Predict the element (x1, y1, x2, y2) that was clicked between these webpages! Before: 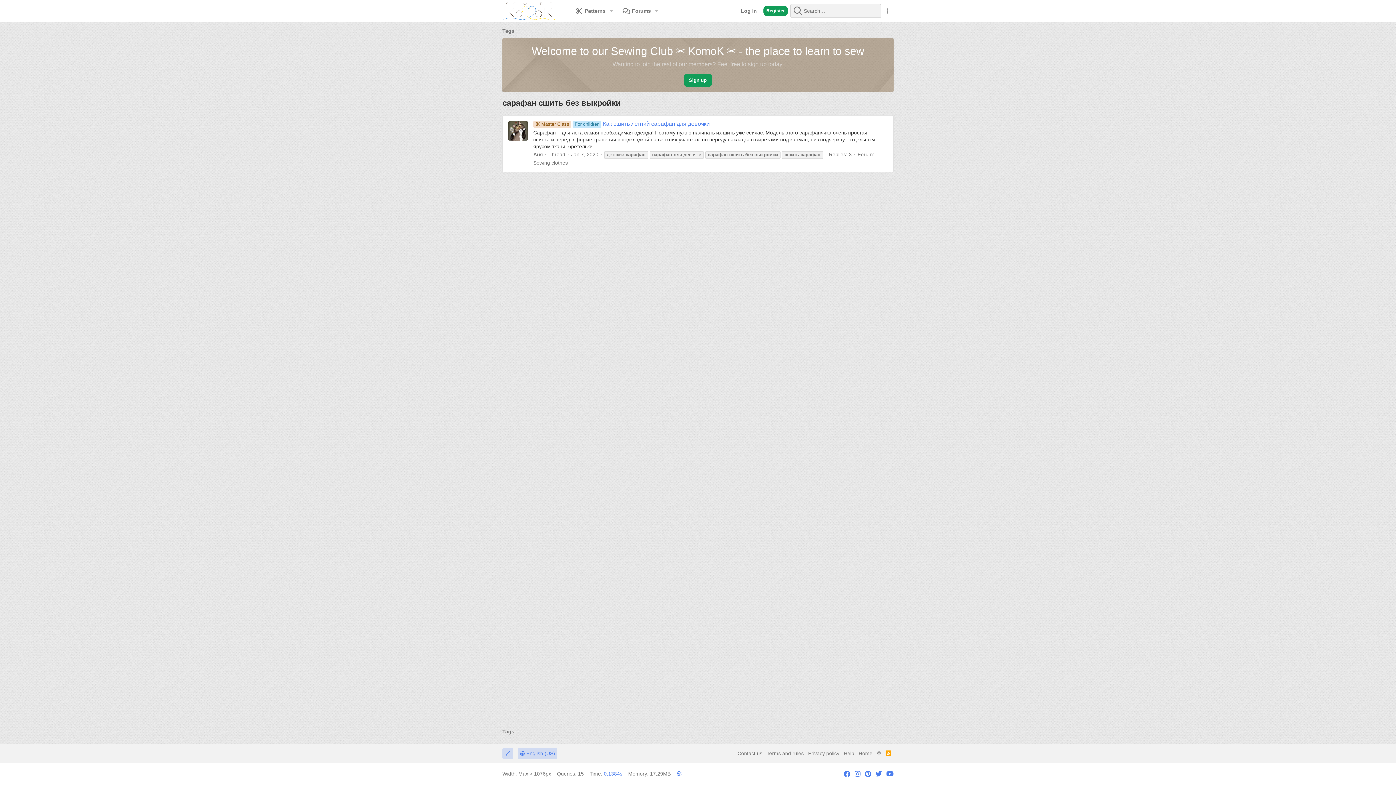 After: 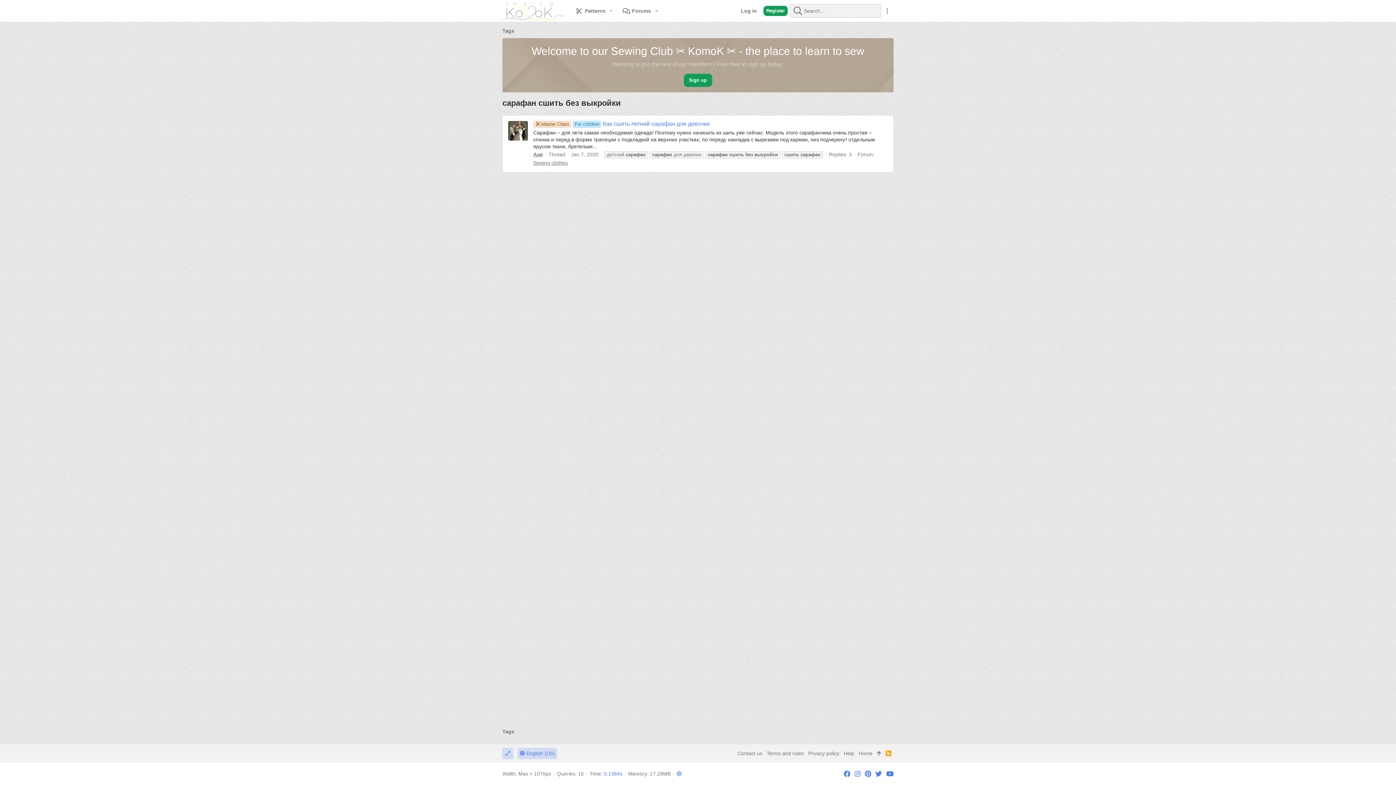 Action: bbox: (883, 748, 893, 759) label: RSS